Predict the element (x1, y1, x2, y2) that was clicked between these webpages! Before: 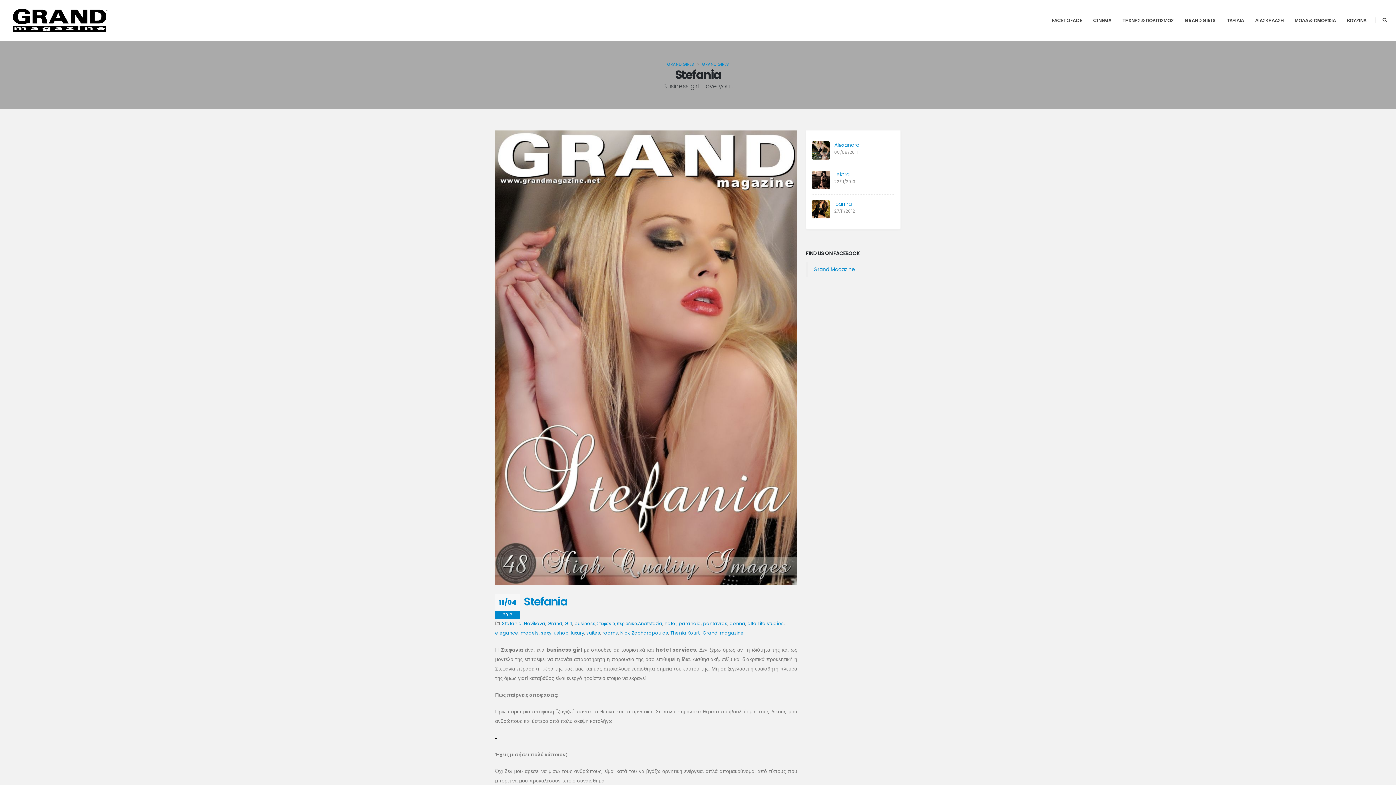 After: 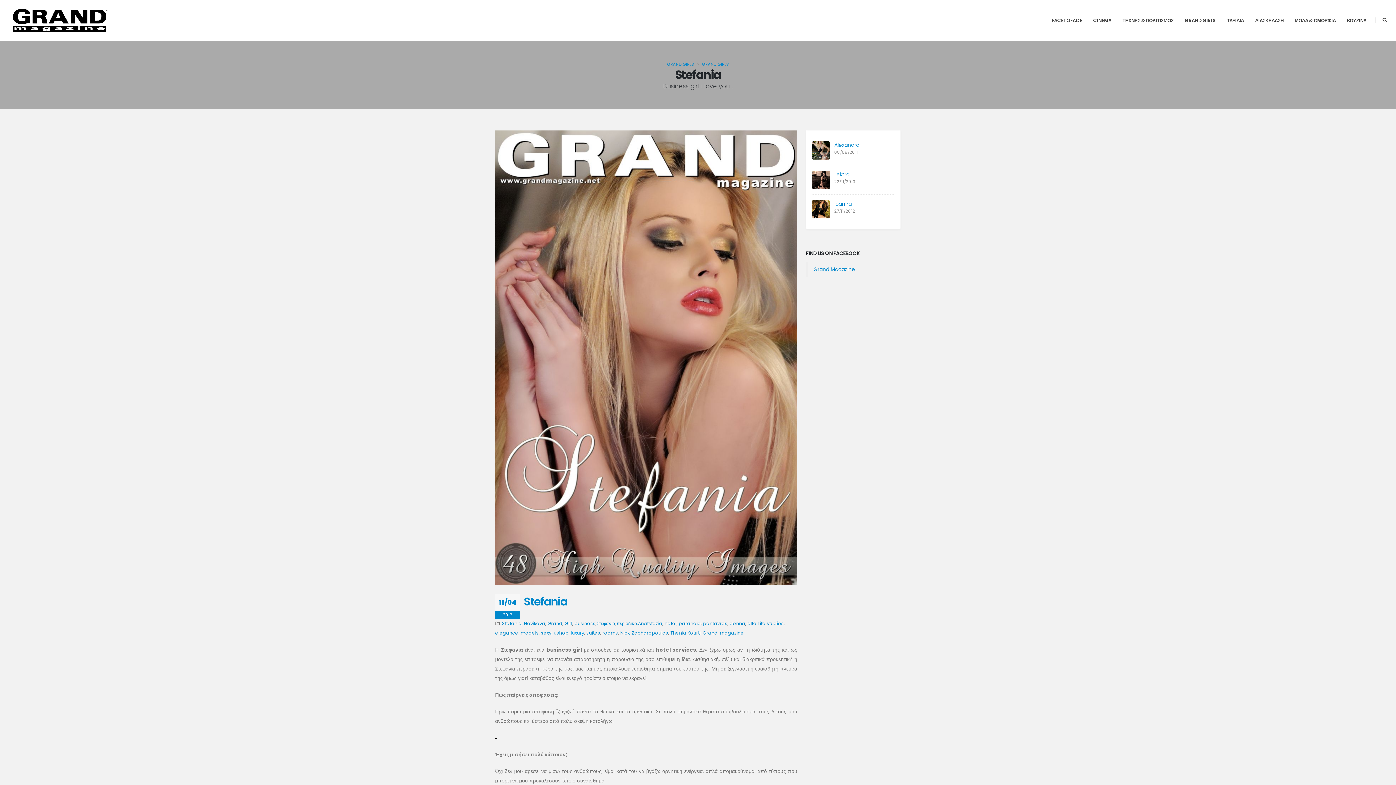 Action: bbox: (569, 630, 584, 636) label:  luxury